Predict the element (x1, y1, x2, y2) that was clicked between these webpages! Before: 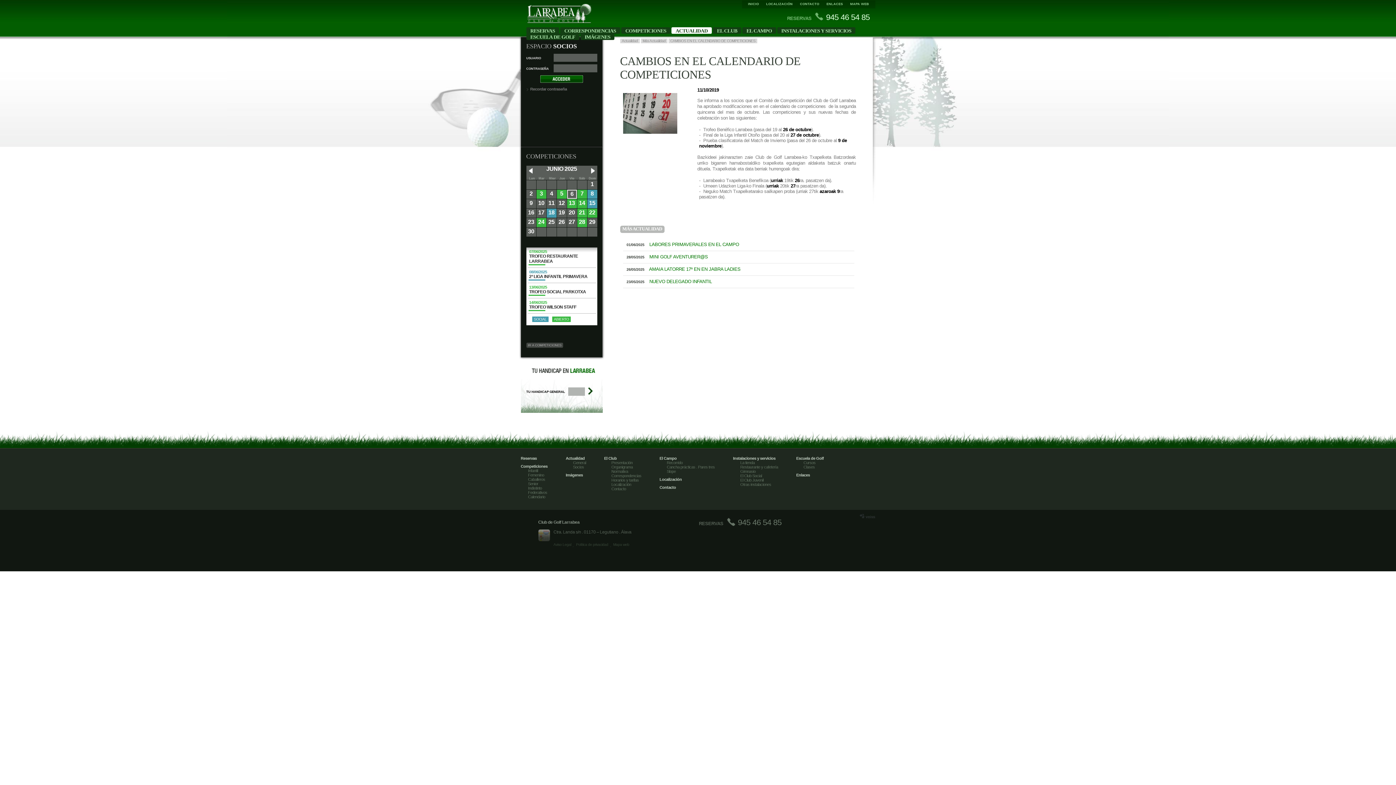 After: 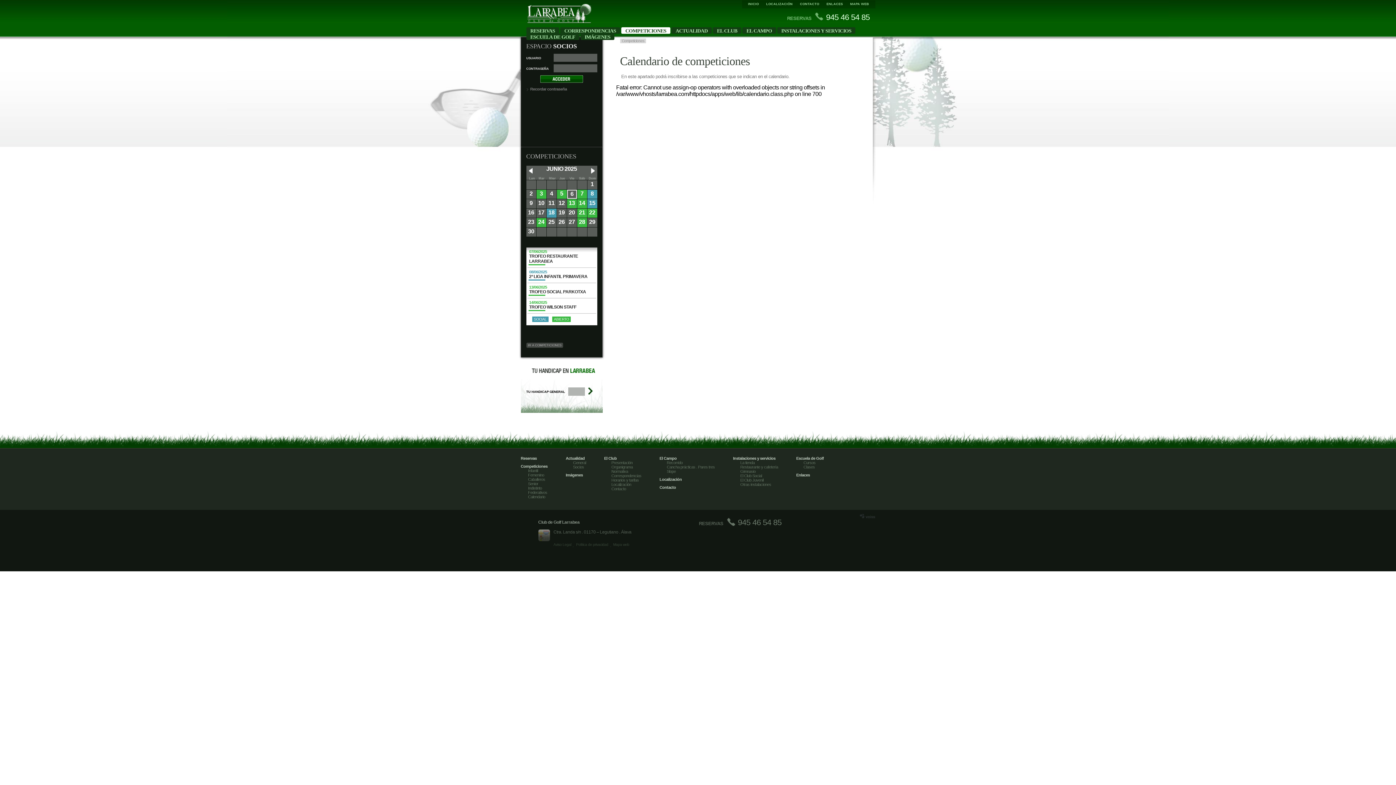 Action: bbox: (526, 342, 563, 347) label: IR A COMPETICIONES